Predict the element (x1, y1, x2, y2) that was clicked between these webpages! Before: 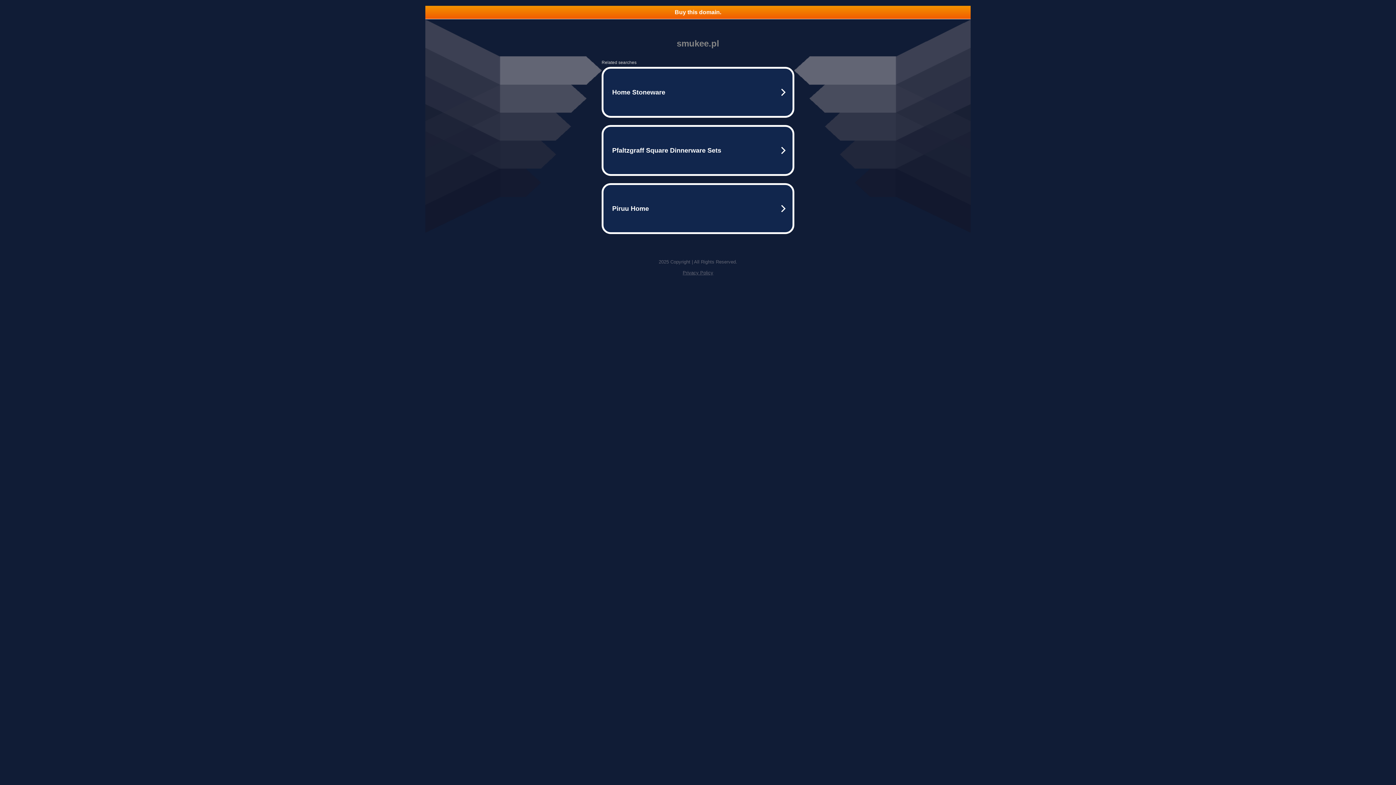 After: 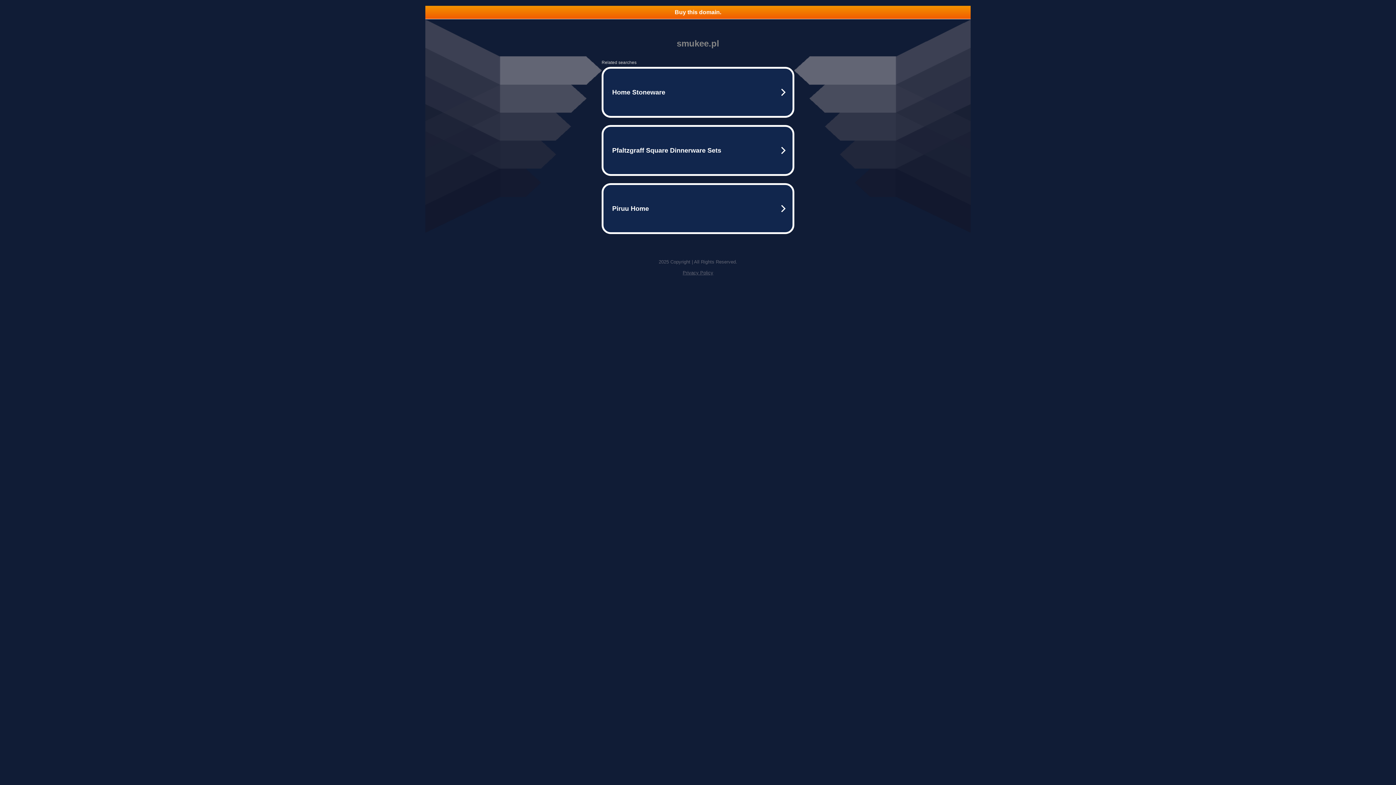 Action: bbox: (682, 270, 713, 275) label: Privacy Policy